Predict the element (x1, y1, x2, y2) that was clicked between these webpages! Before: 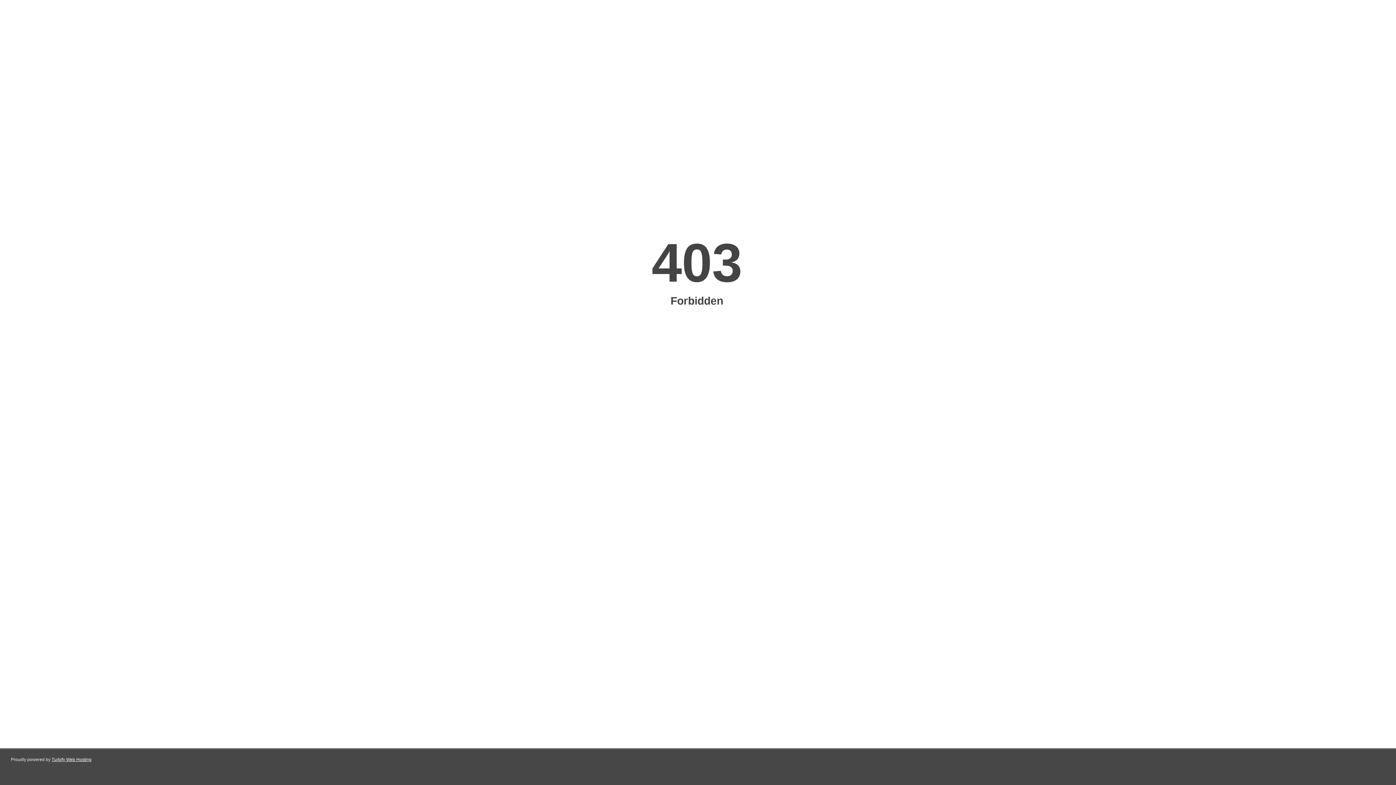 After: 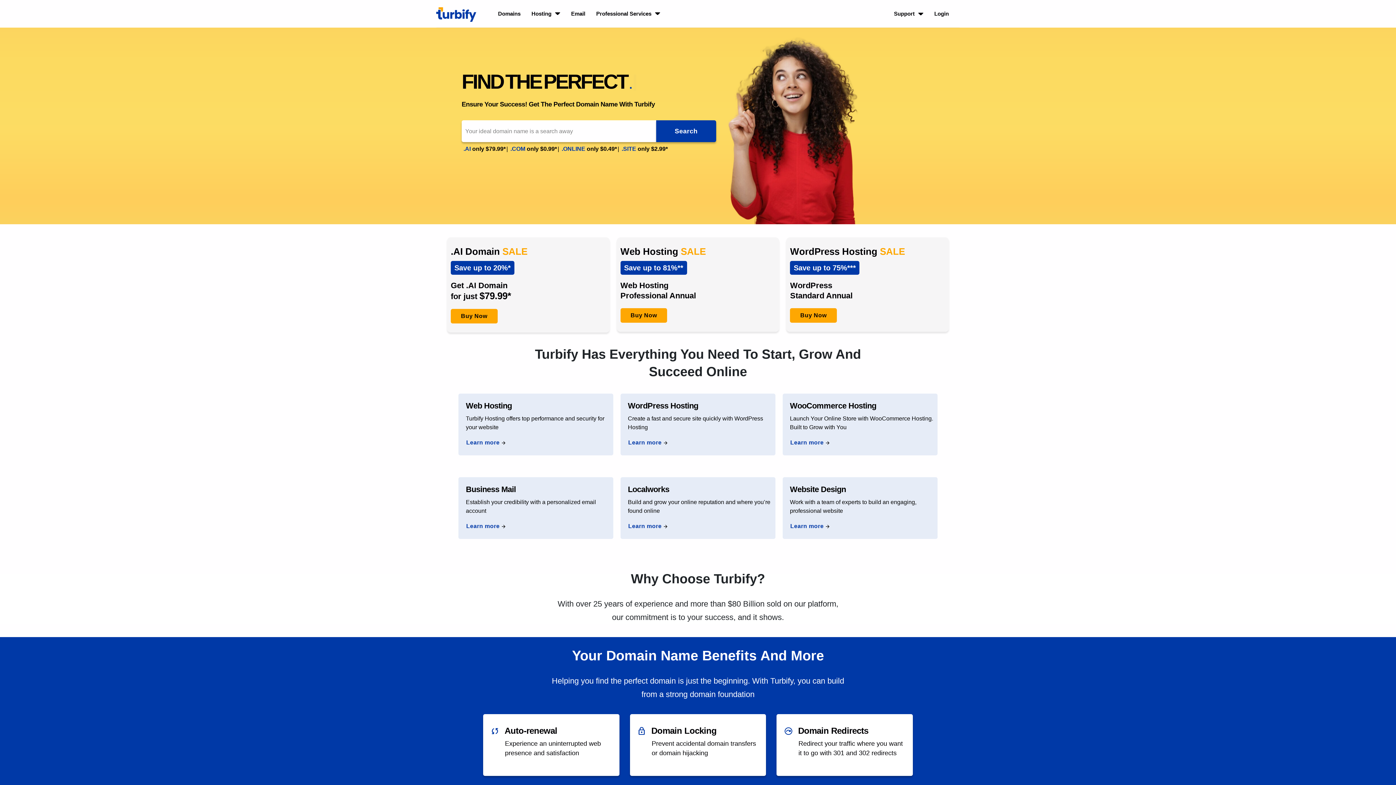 Action: label: Turbify Web Hosting bbox: (51, 757, 91, 762)